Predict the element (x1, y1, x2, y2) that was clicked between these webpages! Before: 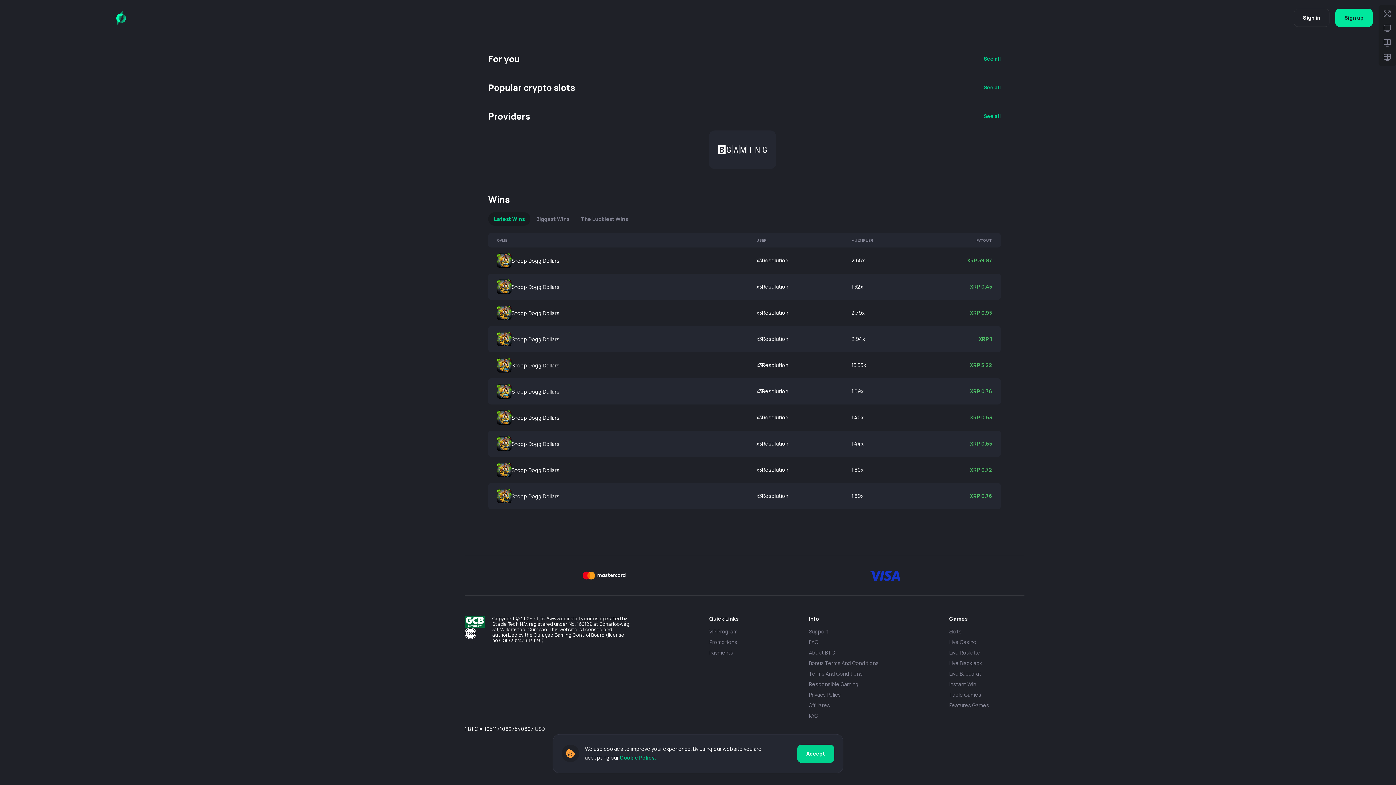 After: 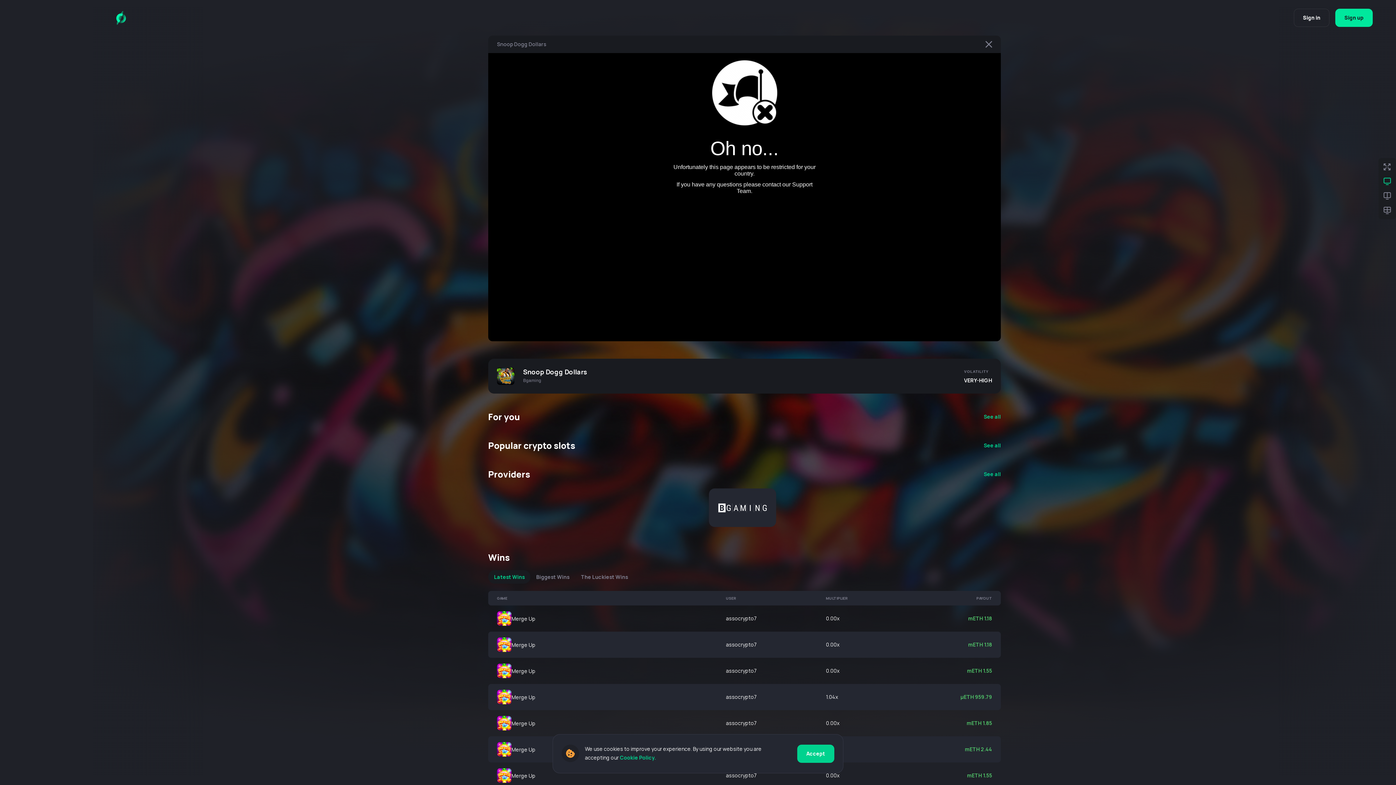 Action: label: Snoop Dogg Dollars bbox: (511, 361, 559, 369)